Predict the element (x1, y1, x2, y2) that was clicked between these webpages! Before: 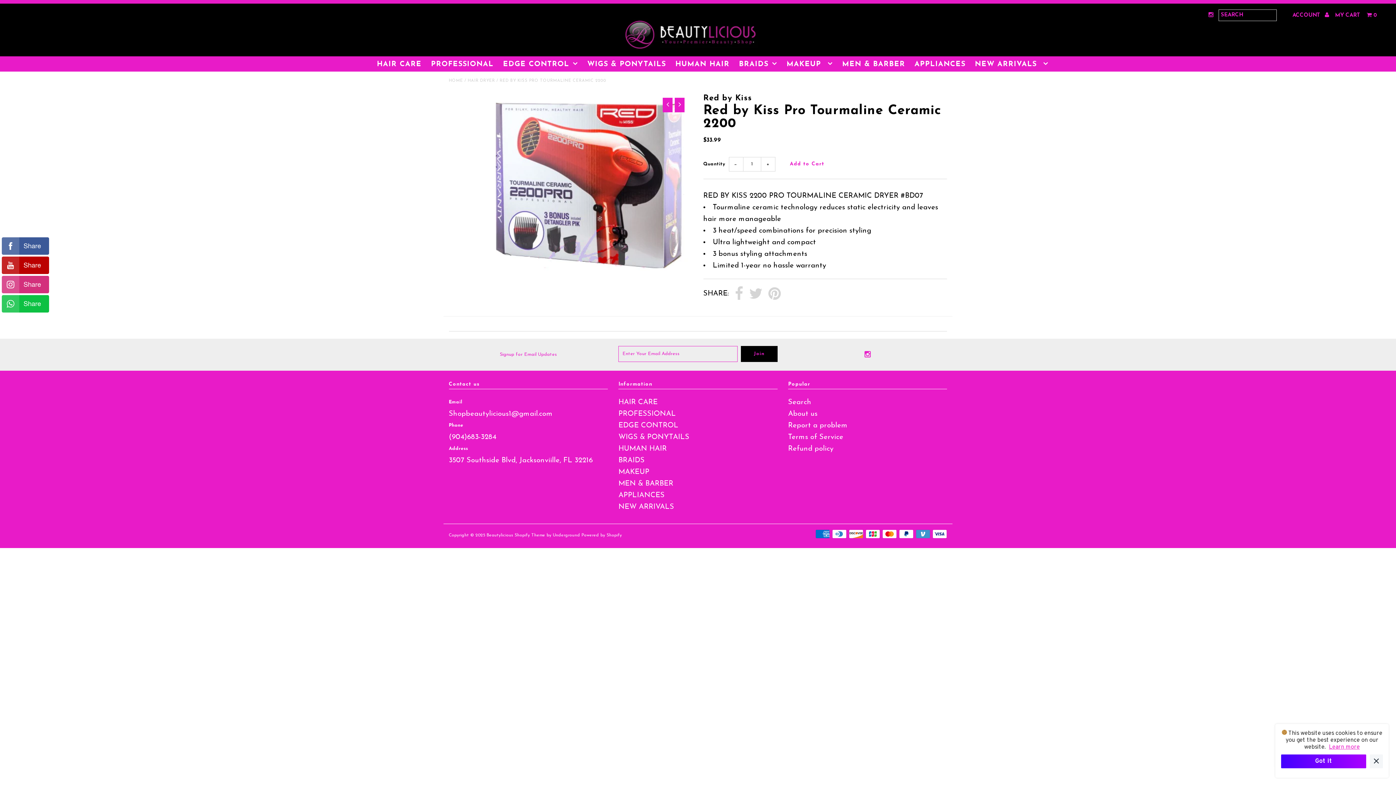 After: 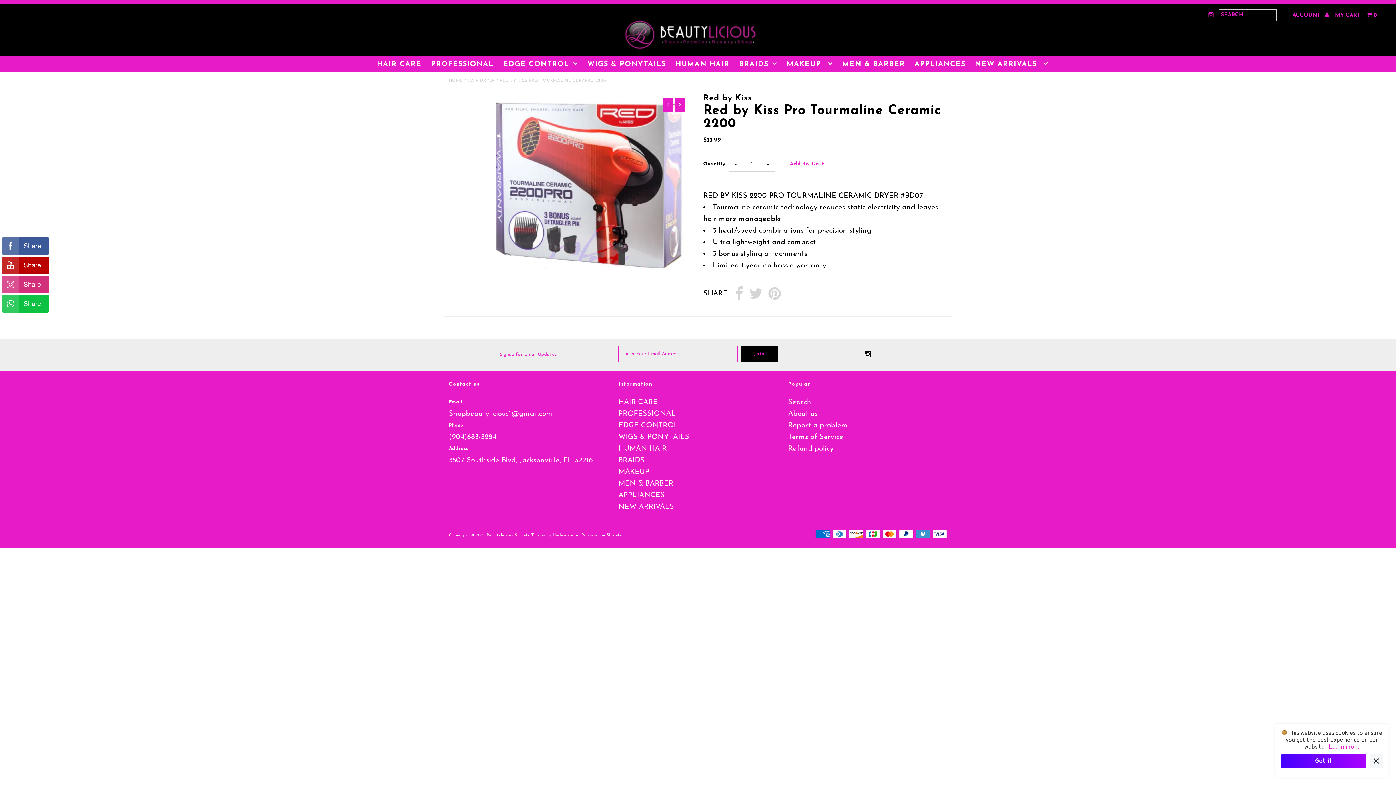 Action: bbox: (864, 354, 870, 358)